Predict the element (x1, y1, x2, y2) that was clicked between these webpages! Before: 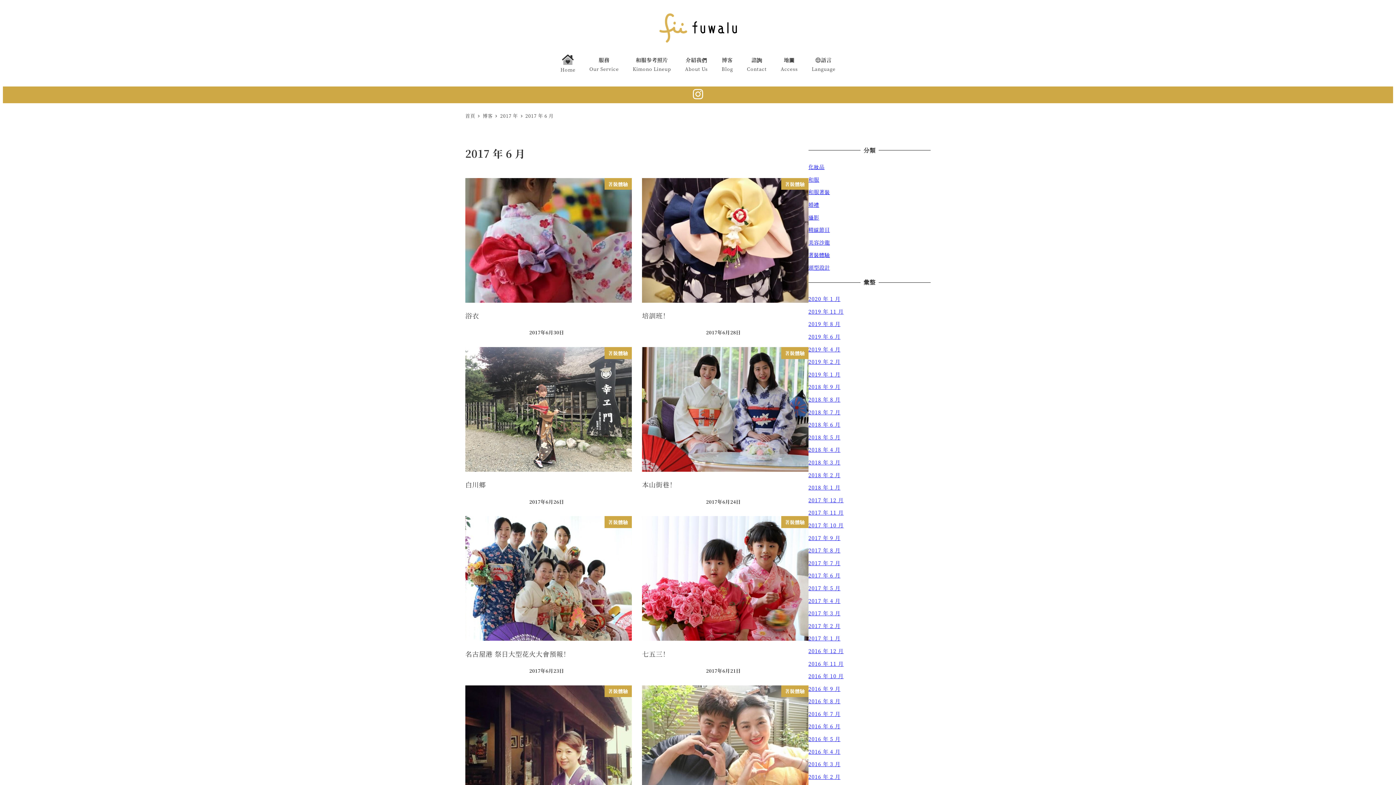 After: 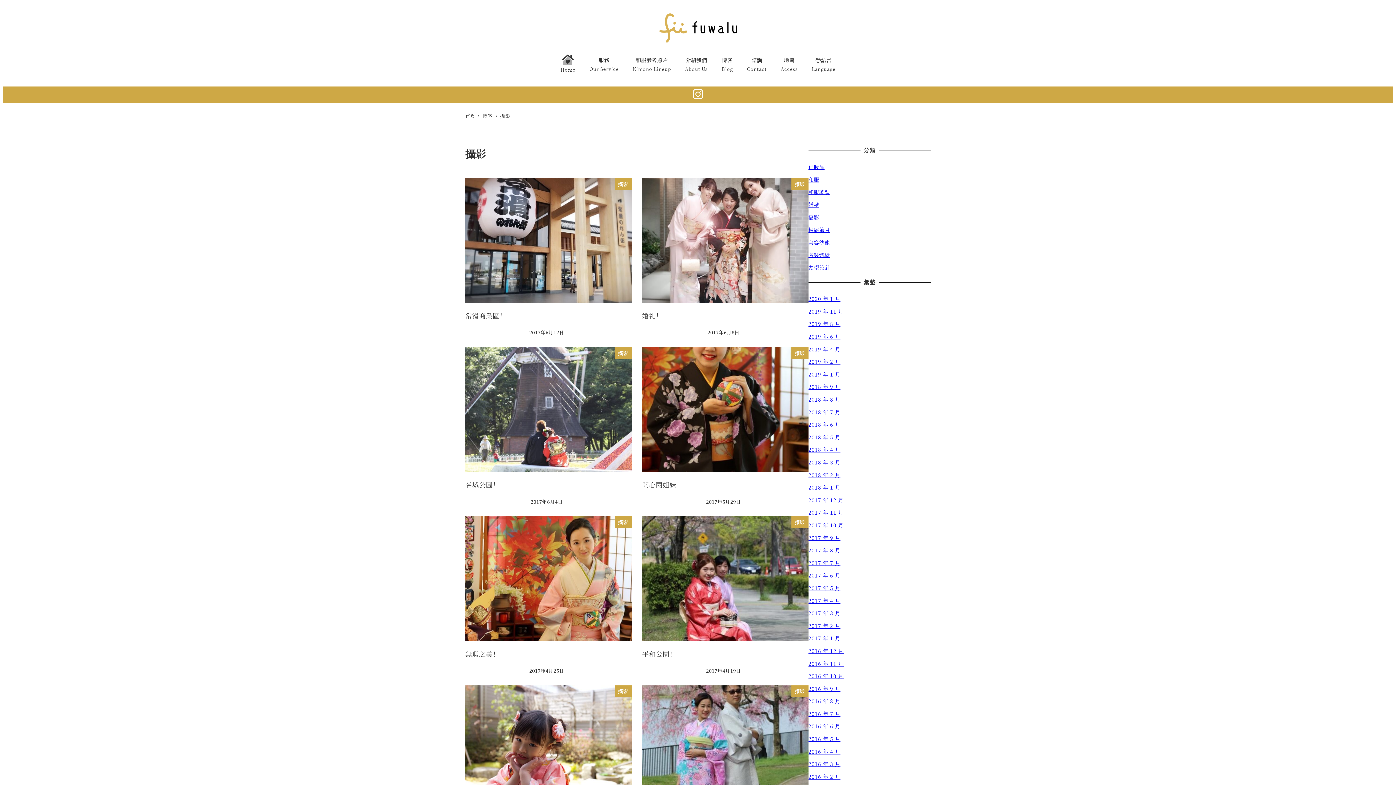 Action: label: 攝影 bbox: (808, 213, 819, 220)